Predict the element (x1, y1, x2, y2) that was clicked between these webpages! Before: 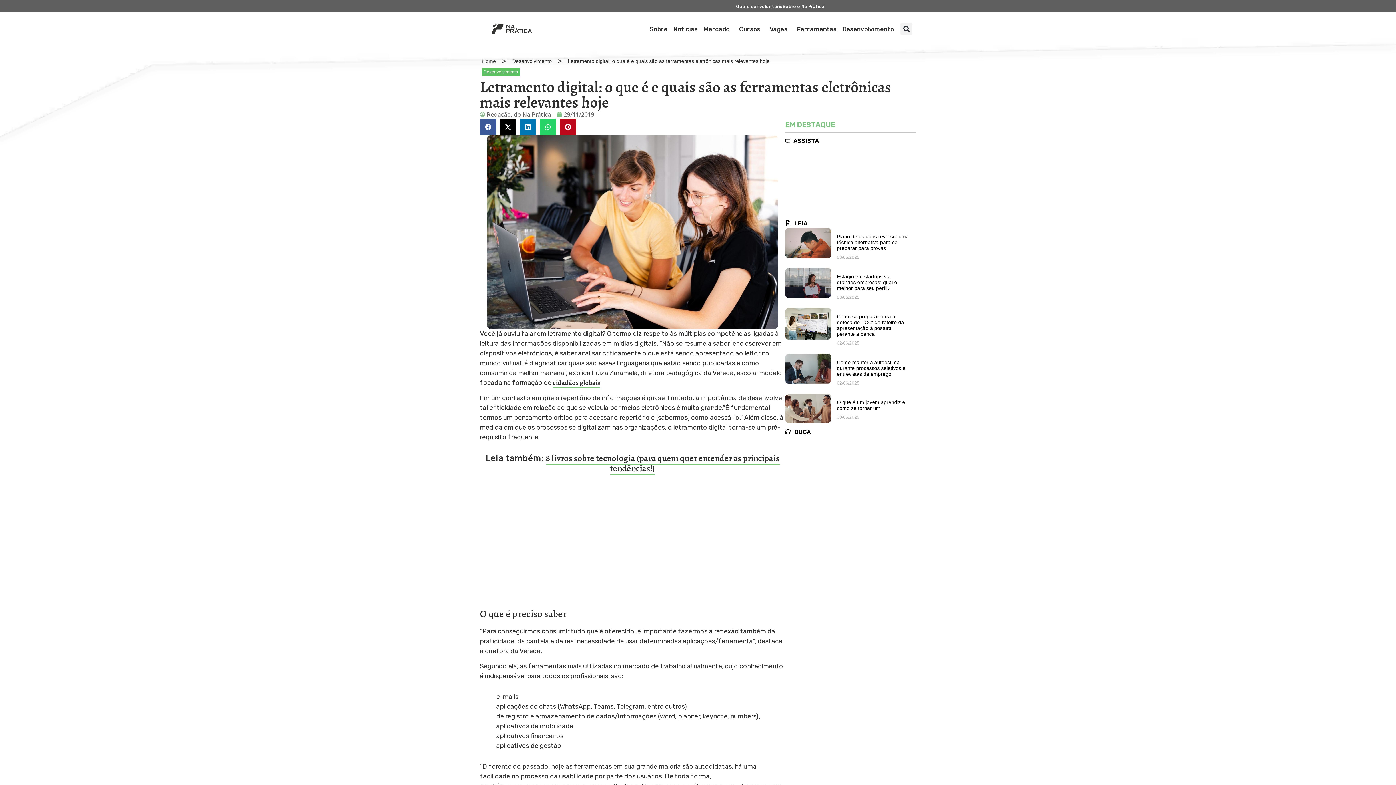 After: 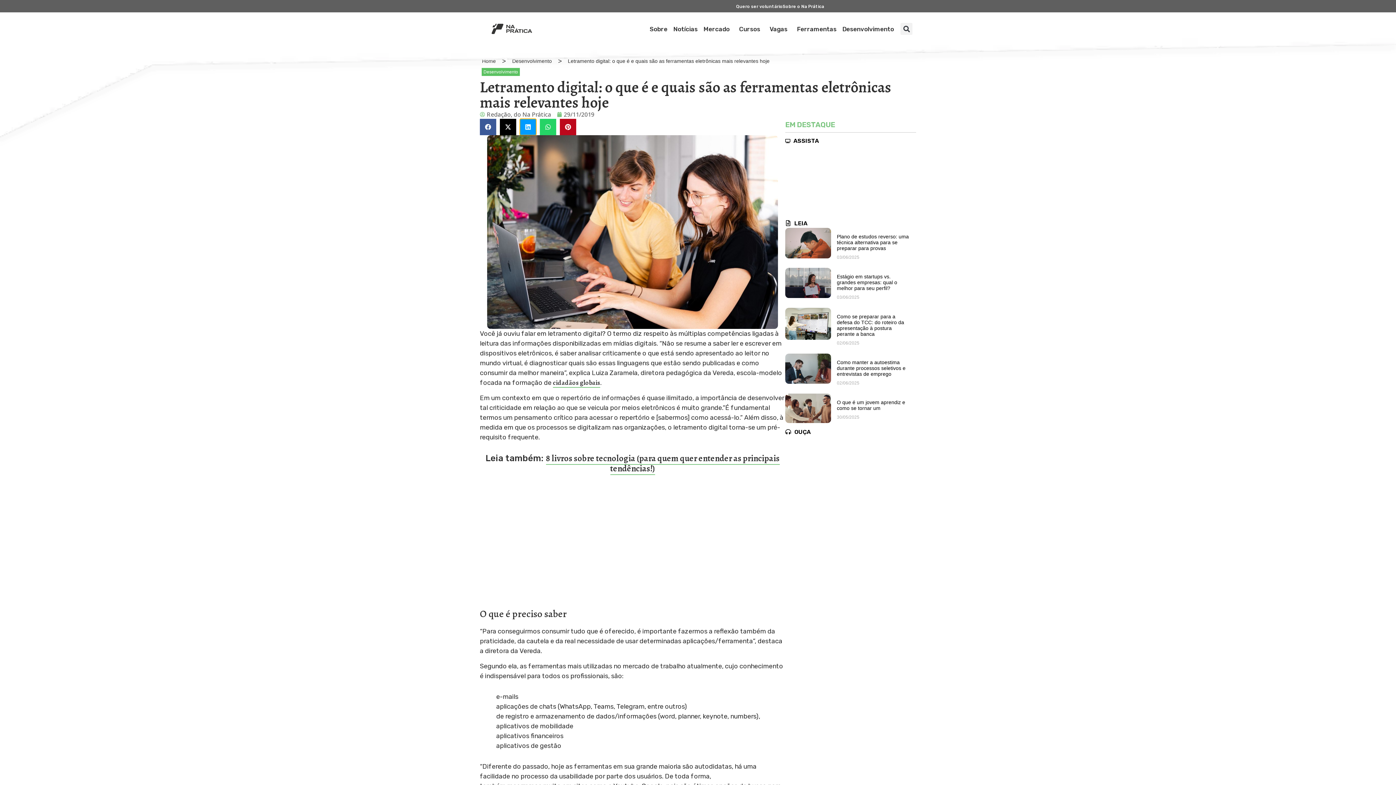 Action: label: Share on linkedin bbox: (520, 118, 536, 135)